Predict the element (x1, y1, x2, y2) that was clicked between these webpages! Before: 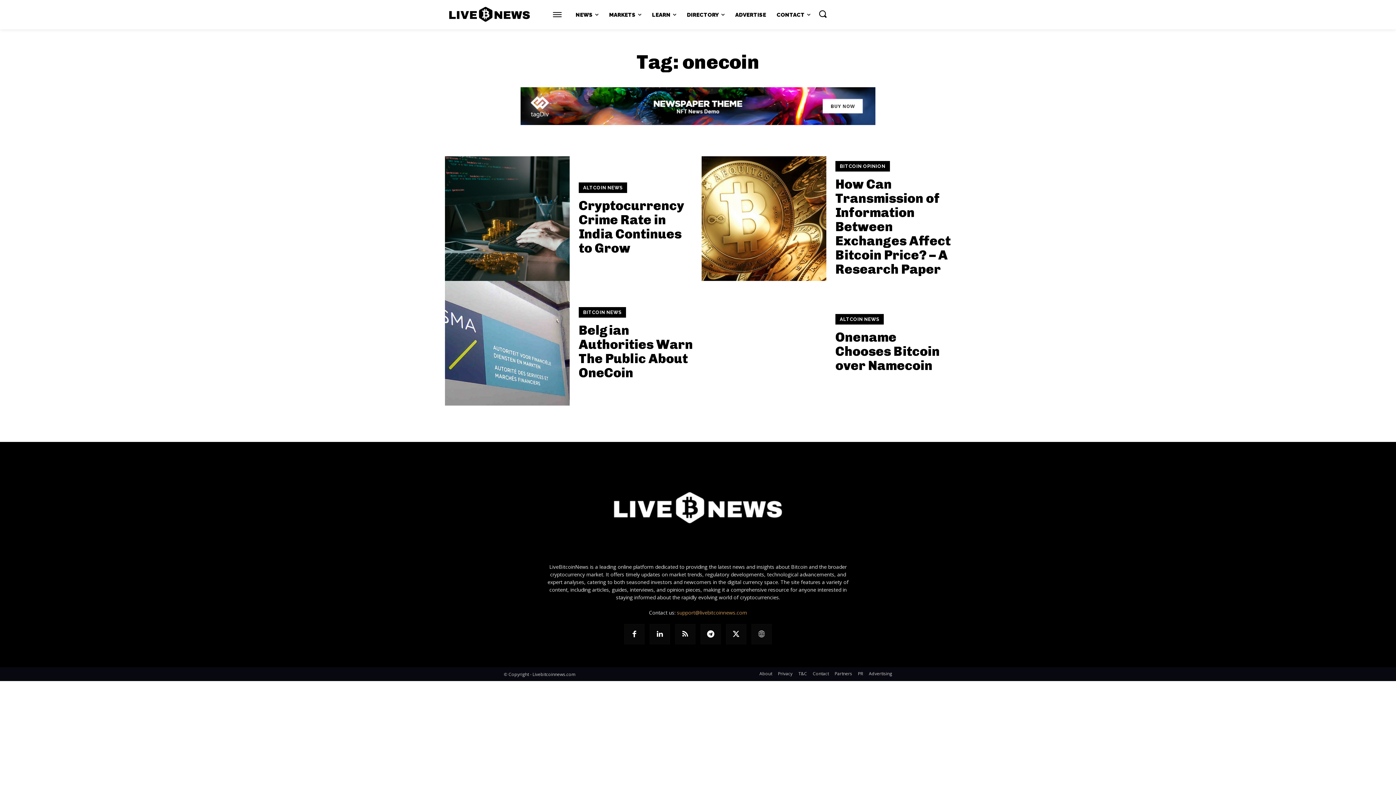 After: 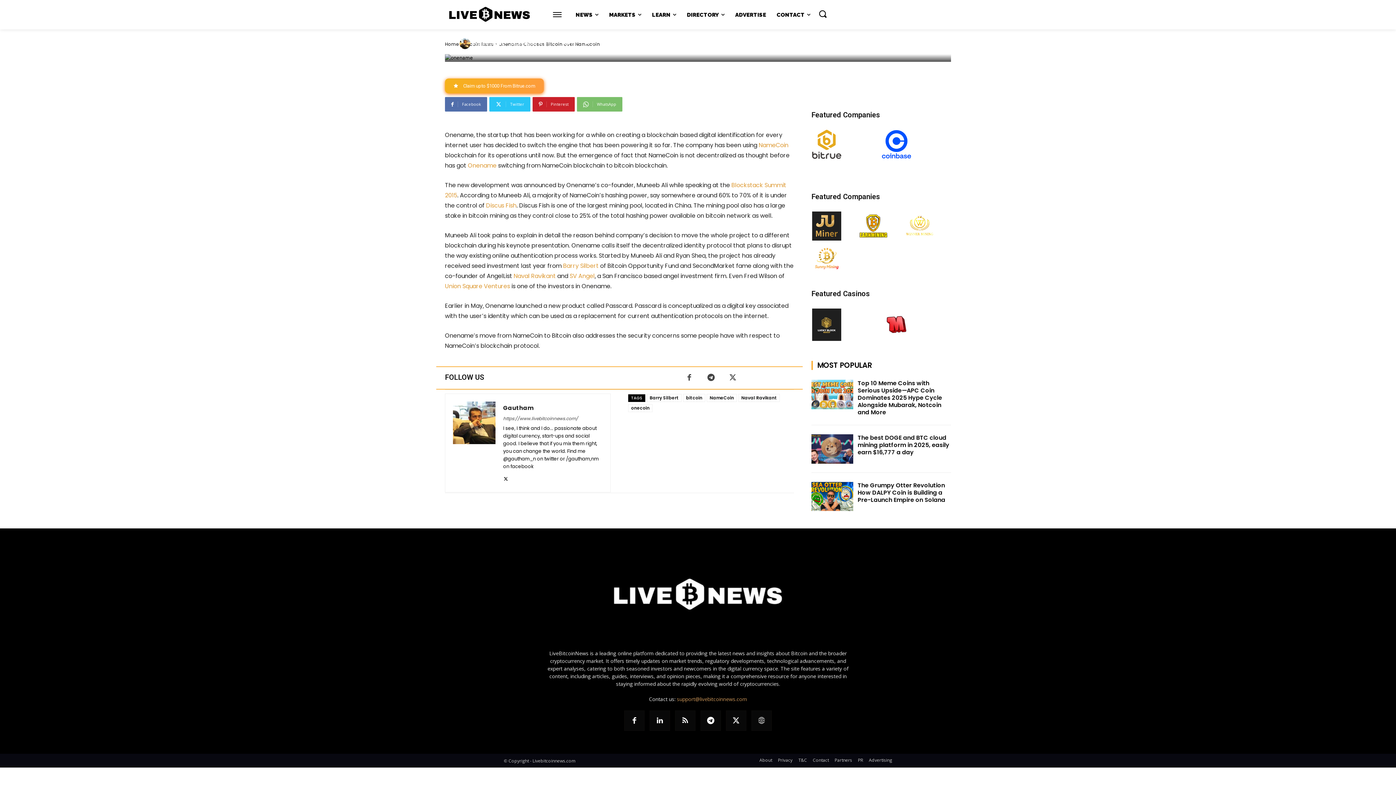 Action: label: Onename Chooses Bitcoin over Namecoin bbox: (835, 329, 940, 373)